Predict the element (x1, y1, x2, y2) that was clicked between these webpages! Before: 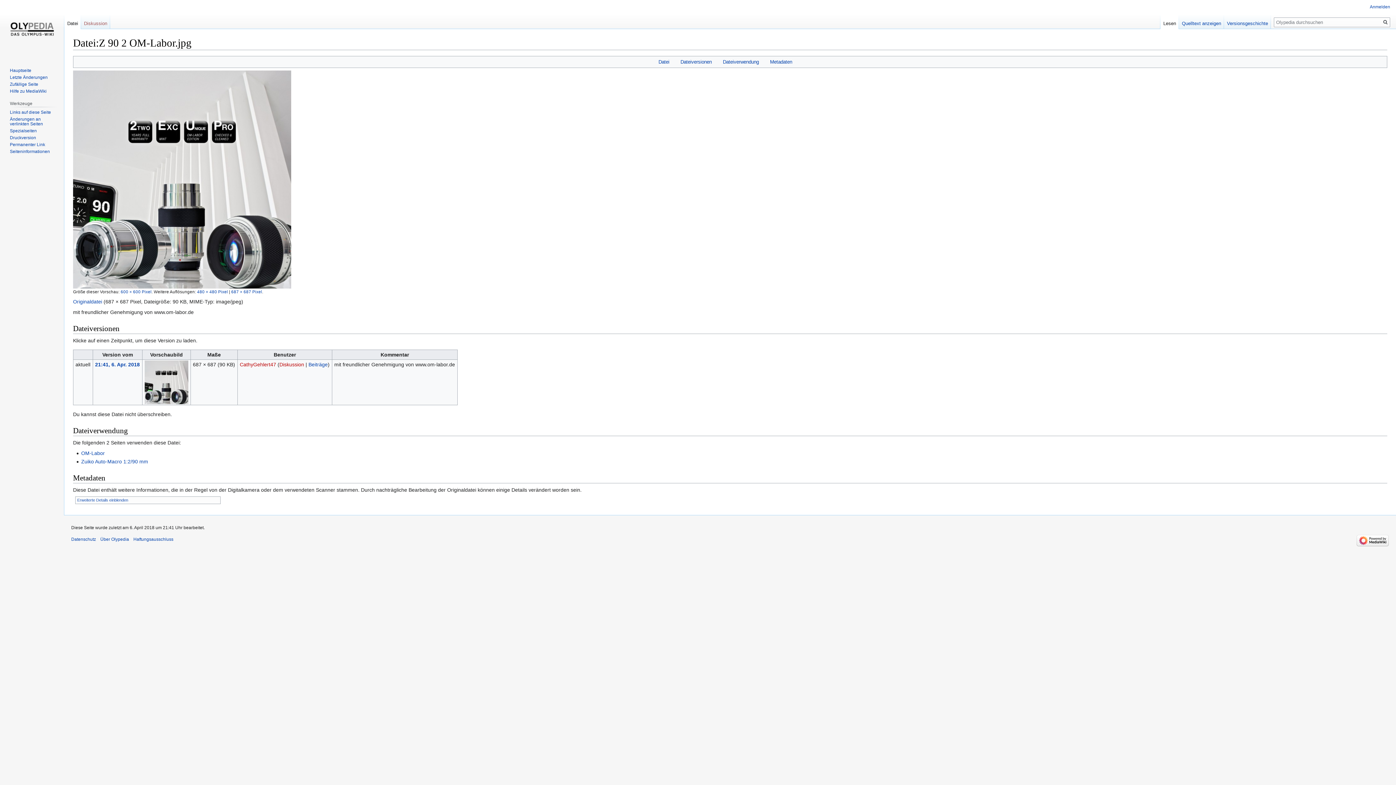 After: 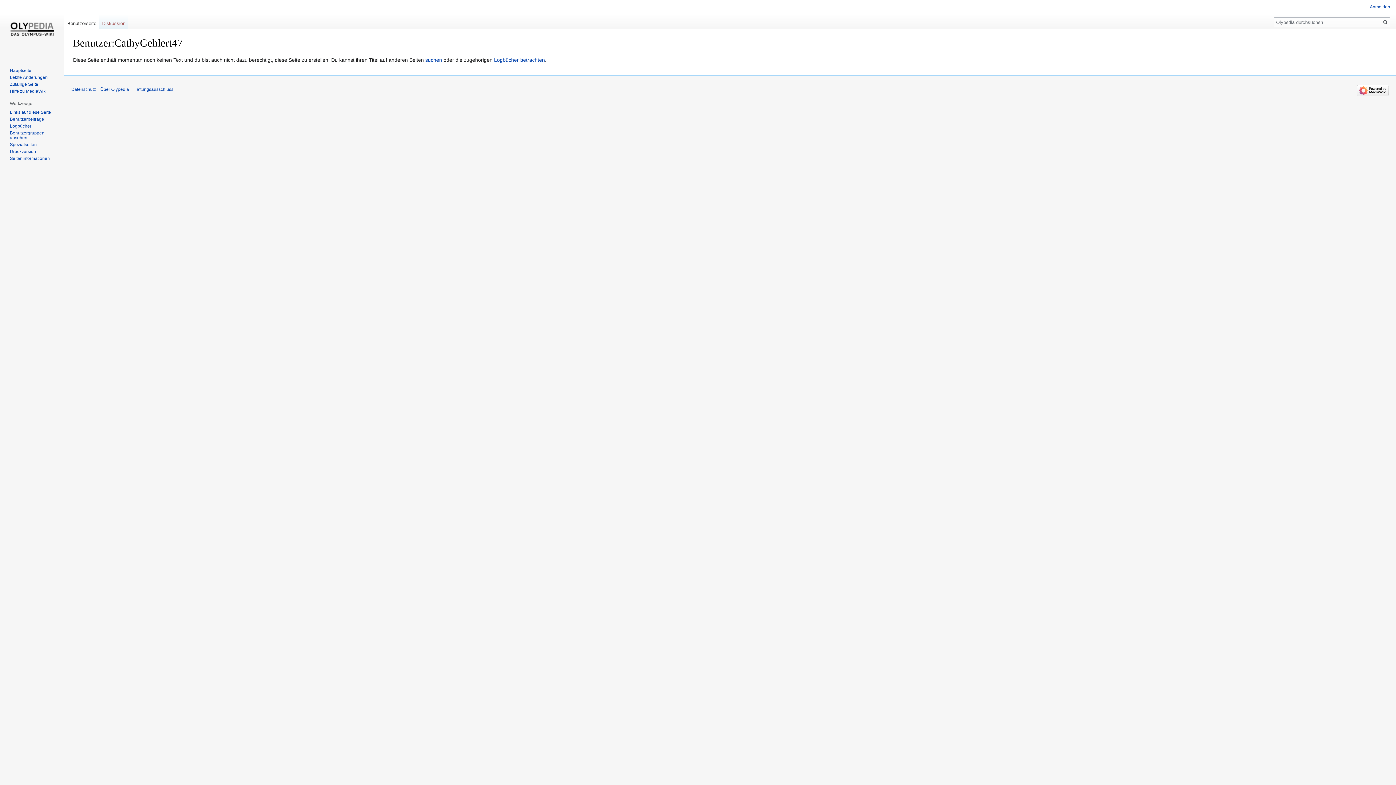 Action: label: CathyGehlert47 bbox: (239, 361, 276, 367)